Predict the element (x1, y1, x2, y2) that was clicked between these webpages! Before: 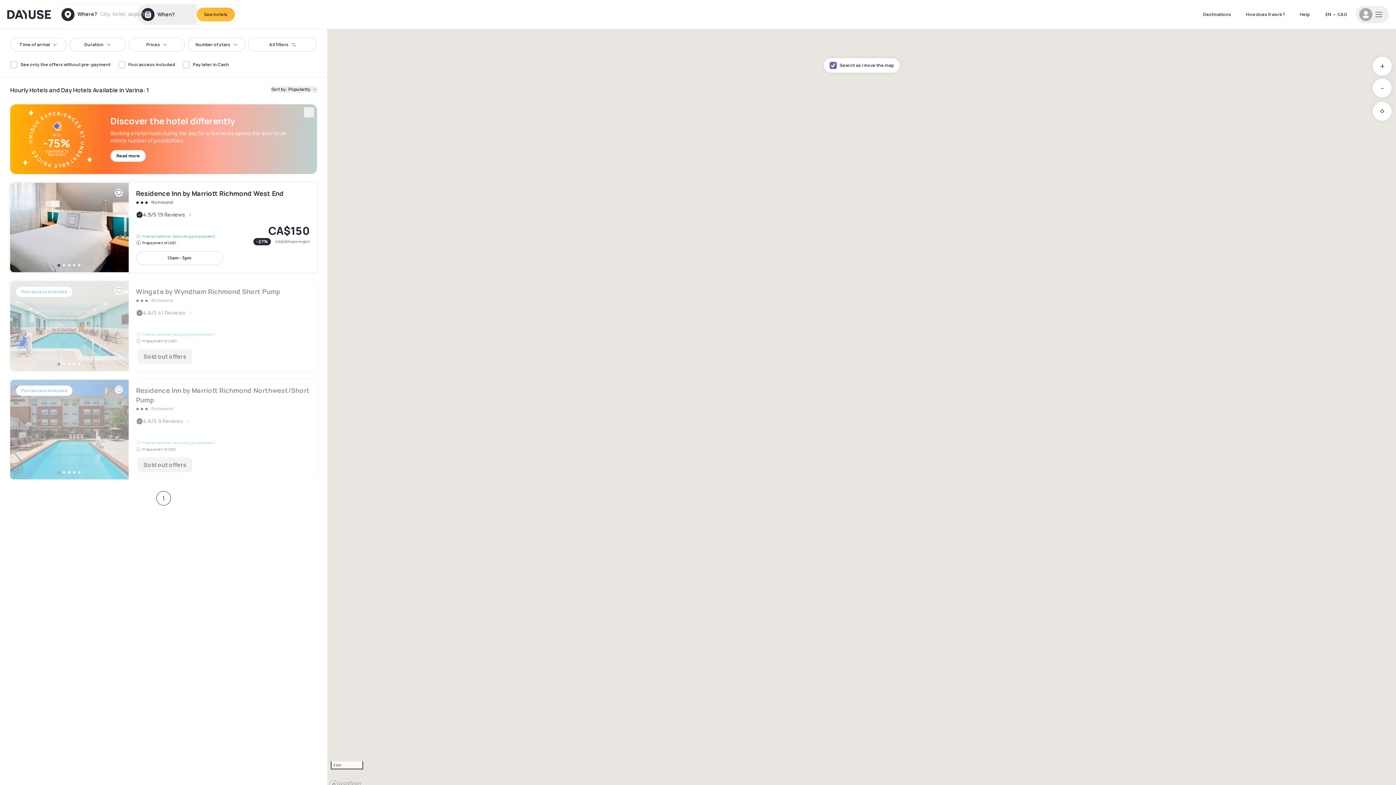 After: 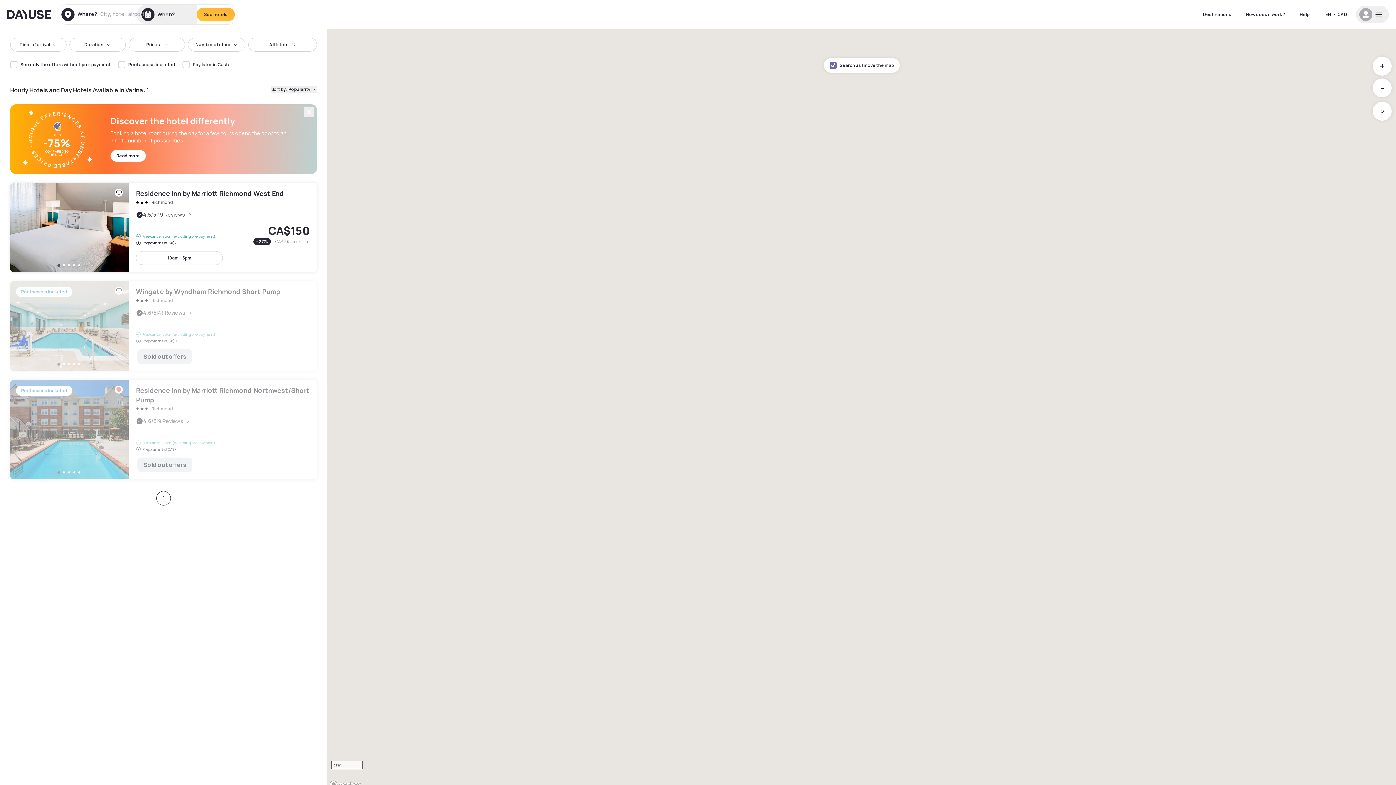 Action: bbox: (114, 385, 122, 393)